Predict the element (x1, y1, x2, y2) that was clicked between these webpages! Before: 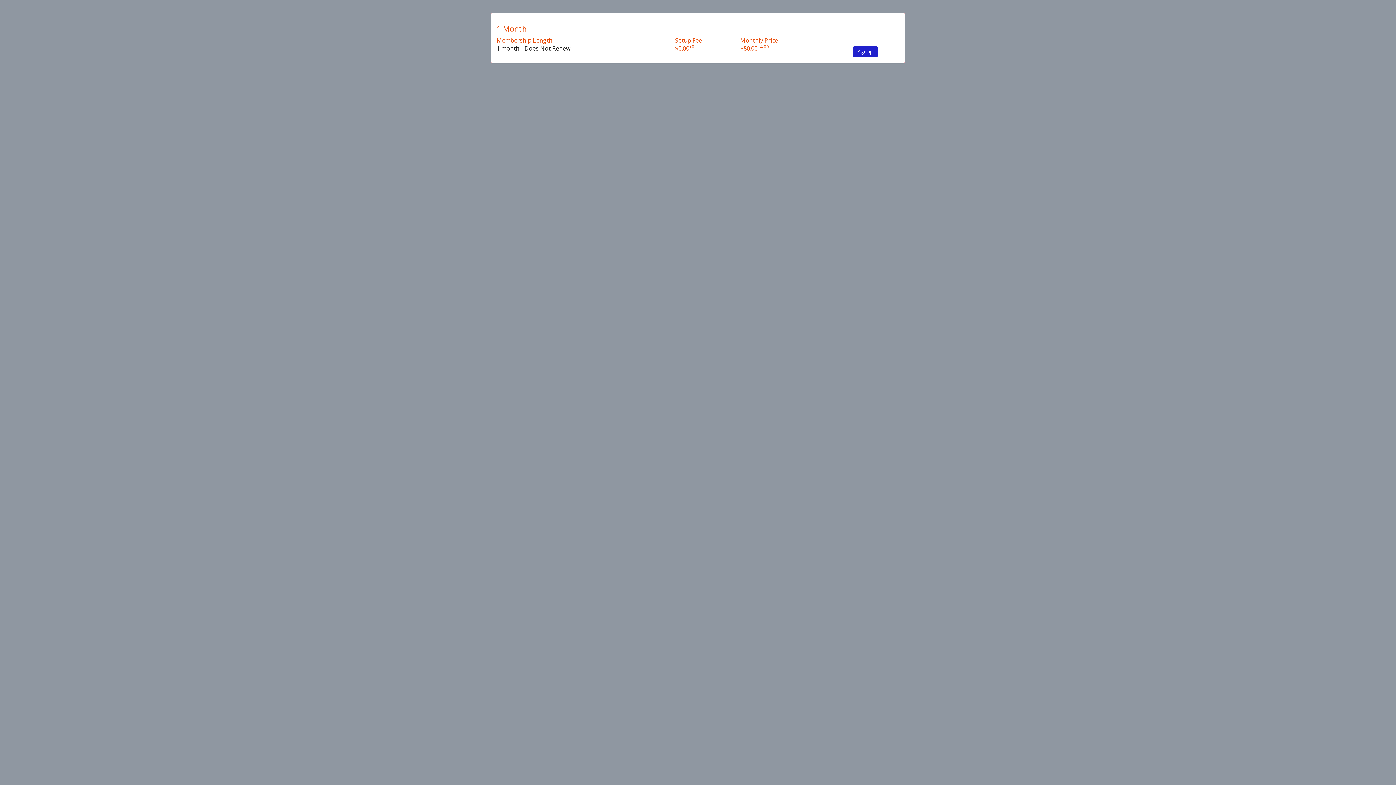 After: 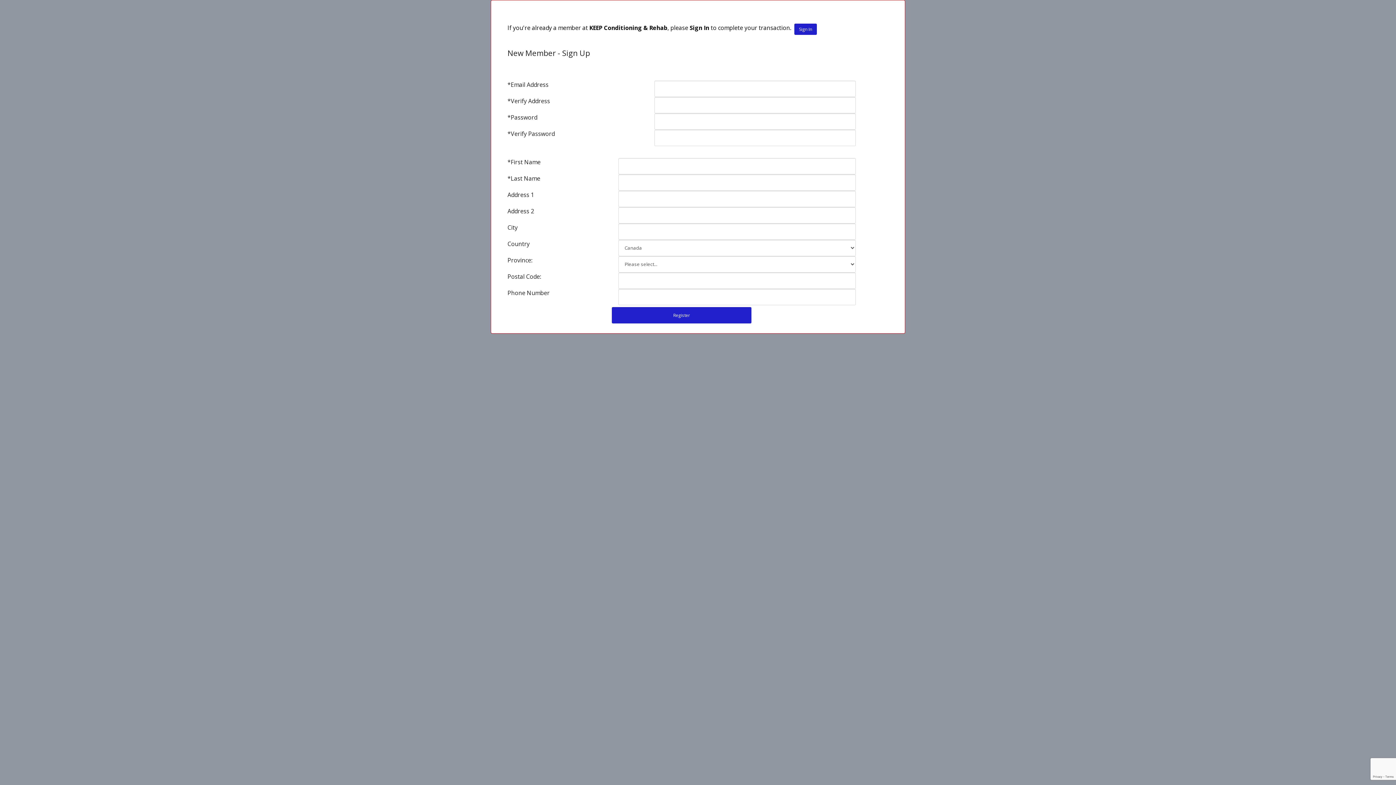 Action: bbox: (853, 46, 877, 57) label: Sign up